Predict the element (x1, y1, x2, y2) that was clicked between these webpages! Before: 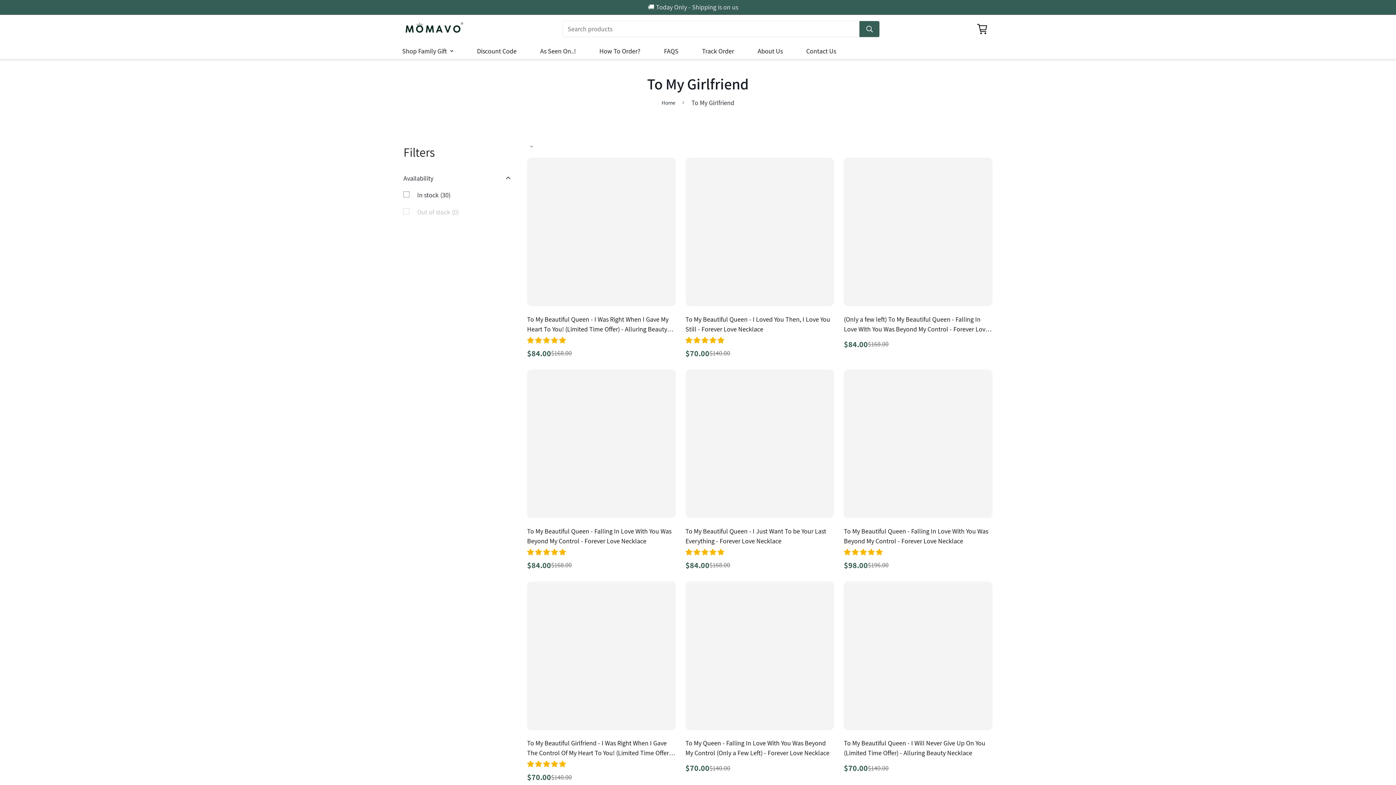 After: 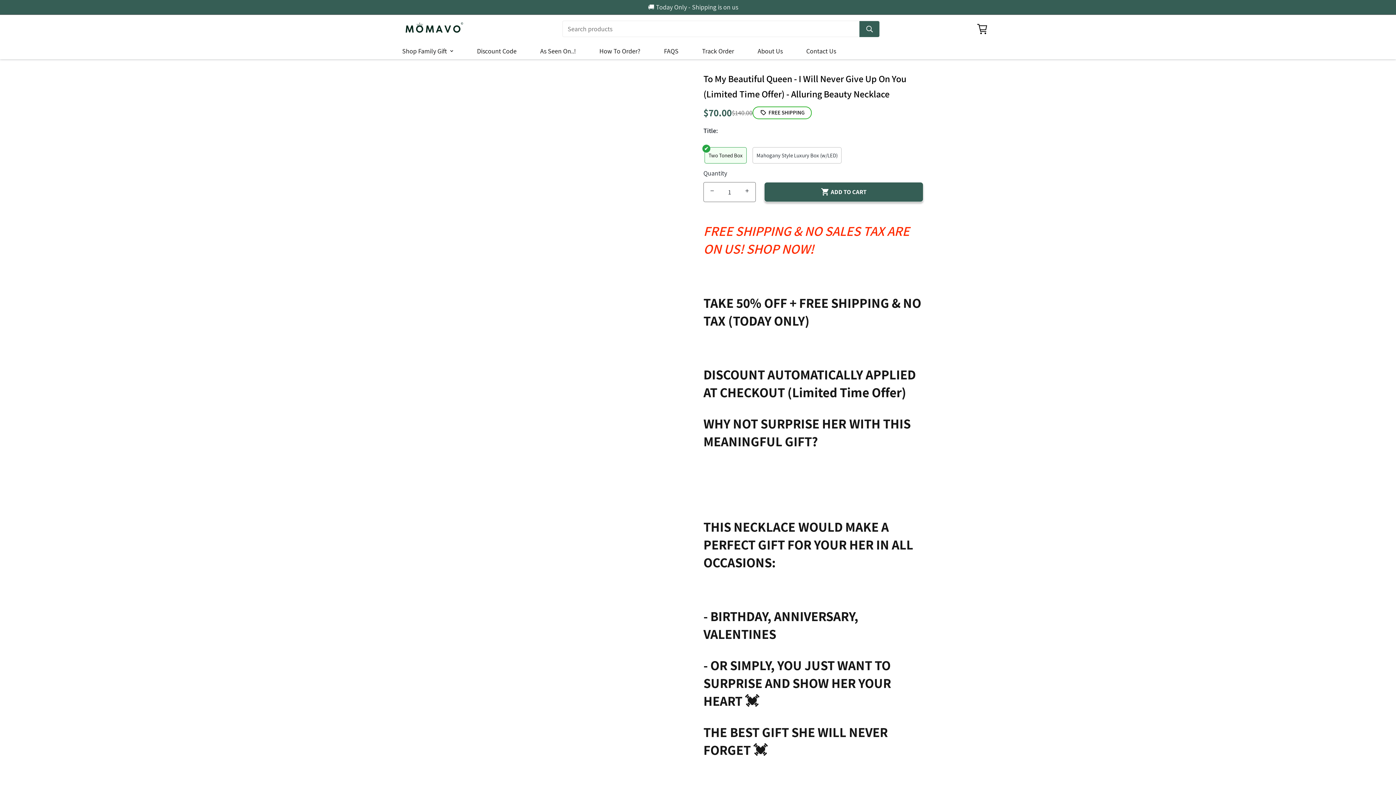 Action: bbox: (844, 581, 992, 730)